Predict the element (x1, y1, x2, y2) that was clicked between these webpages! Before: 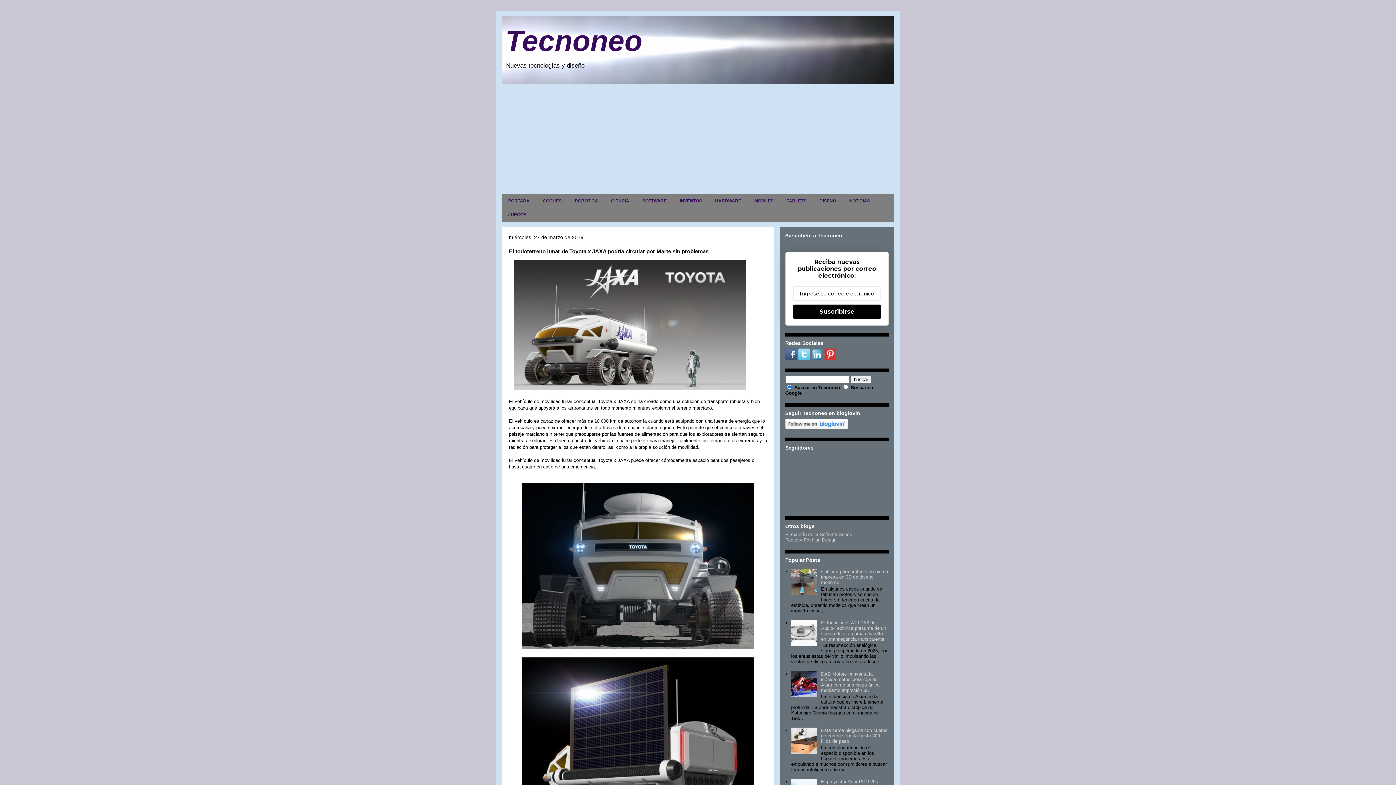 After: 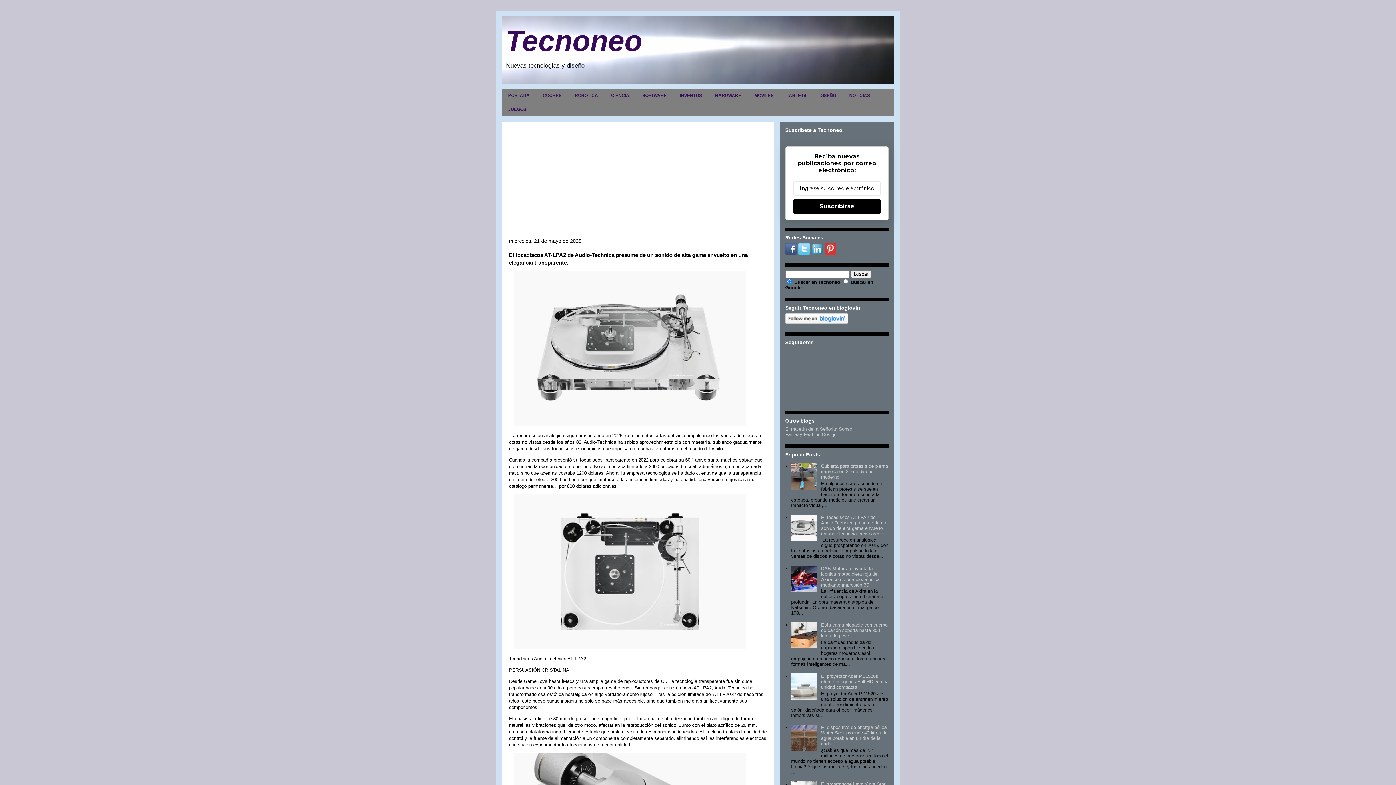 Action: bbox: (821, 620, 886, 642) label: El tocadiscos AT-LPA2 de Audio-Technica presume de un sonido de alta gama envuelto en una elegancia transparente.